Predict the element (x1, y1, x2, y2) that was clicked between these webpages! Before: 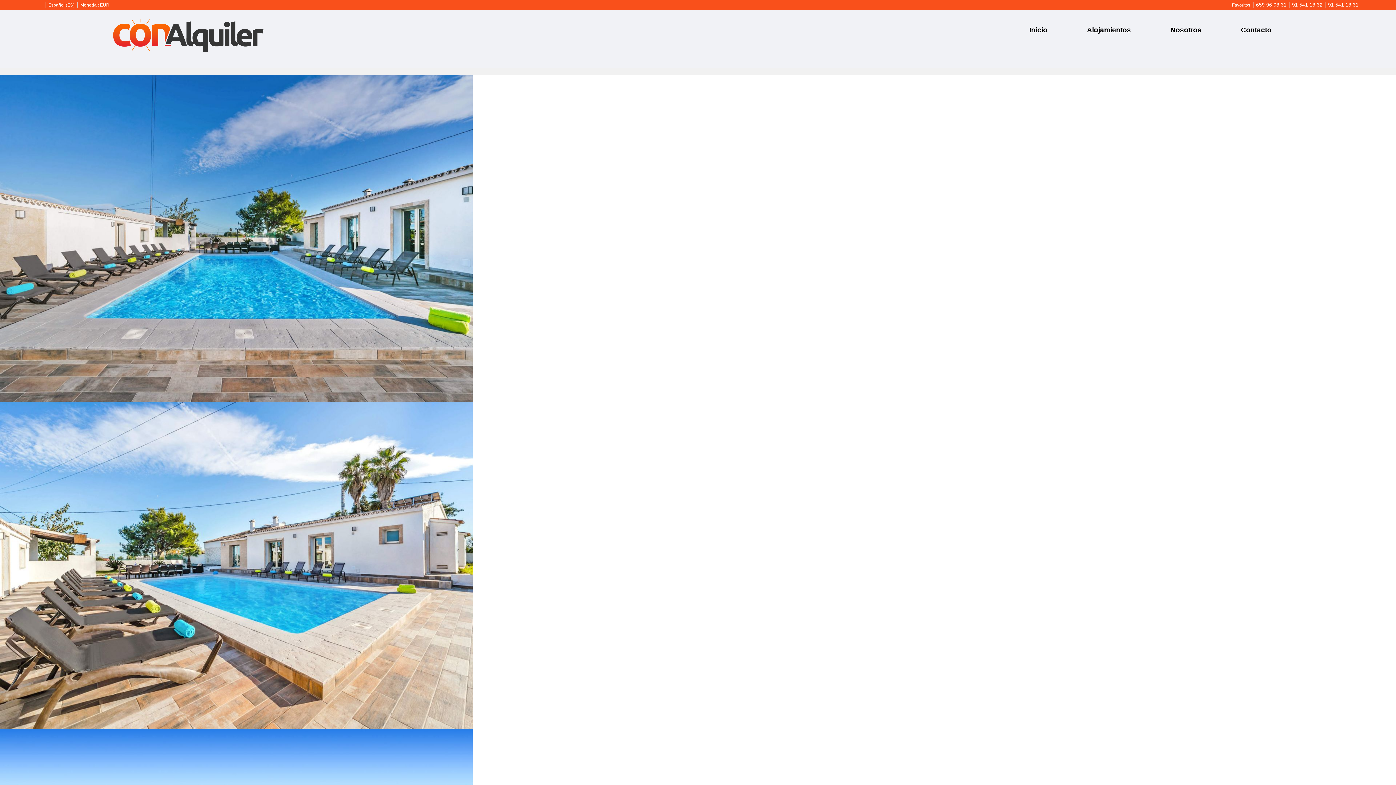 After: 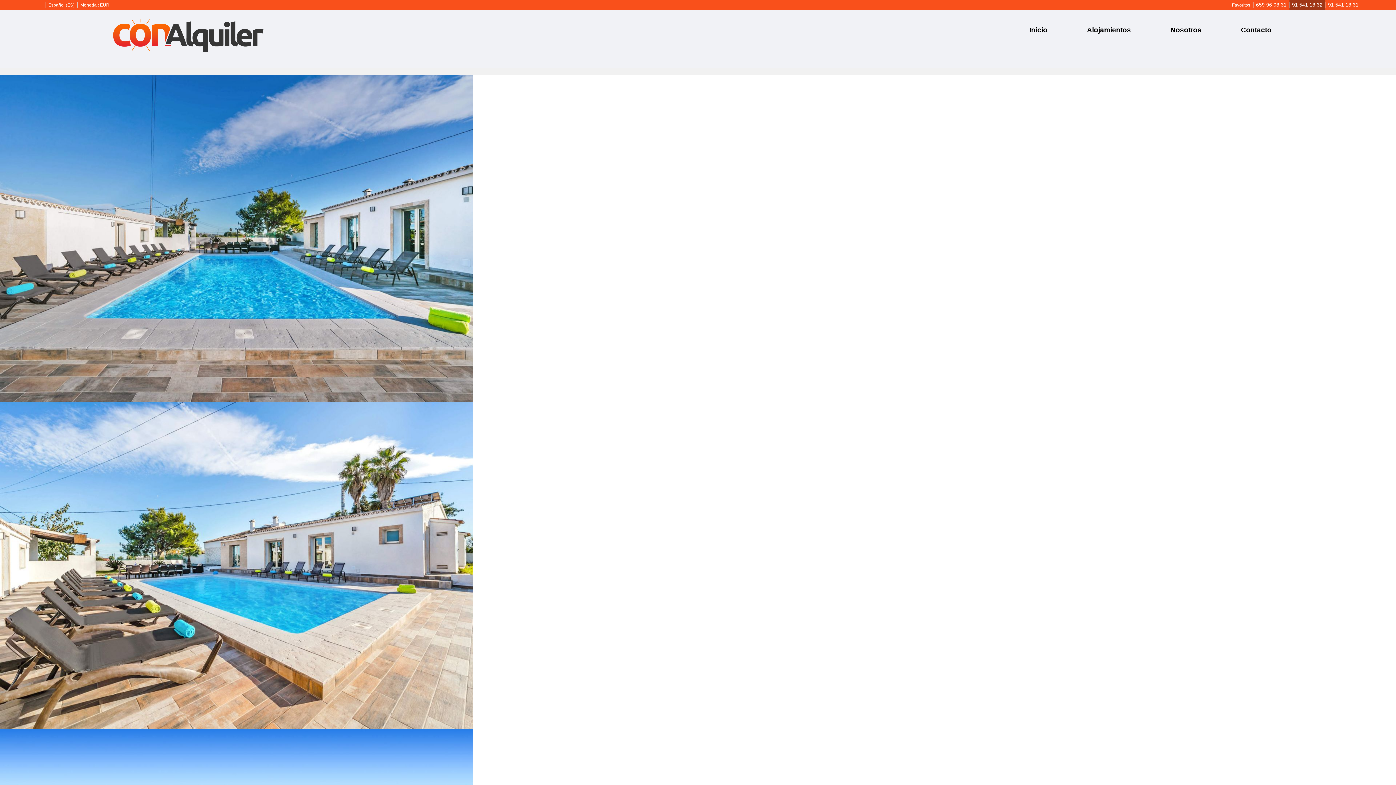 Action: bbox: (1289, 0, 1325, 9) label: 91 541 18 32